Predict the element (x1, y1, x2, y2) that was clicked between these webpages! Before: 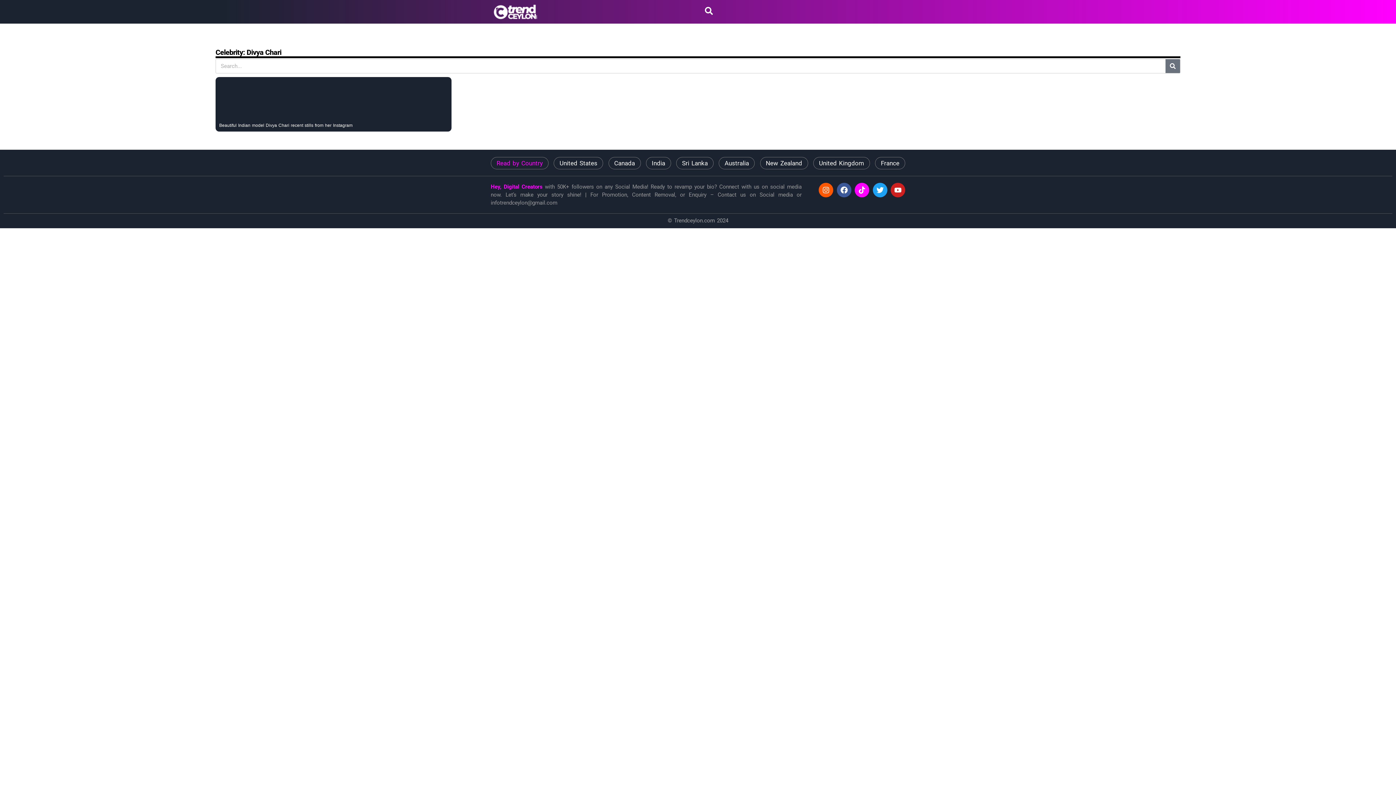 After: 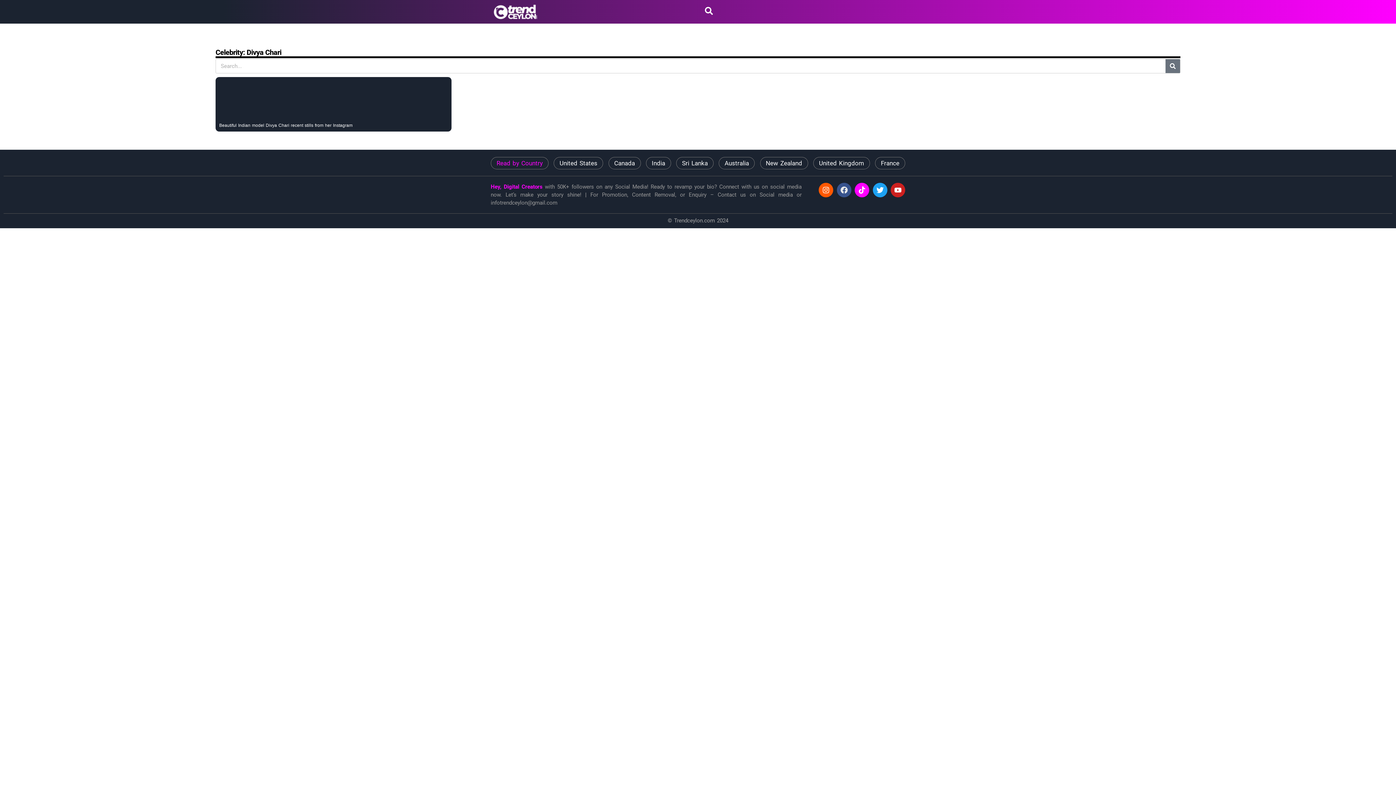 Action: bbox: (836, 182, 851, 197) label: Facebook